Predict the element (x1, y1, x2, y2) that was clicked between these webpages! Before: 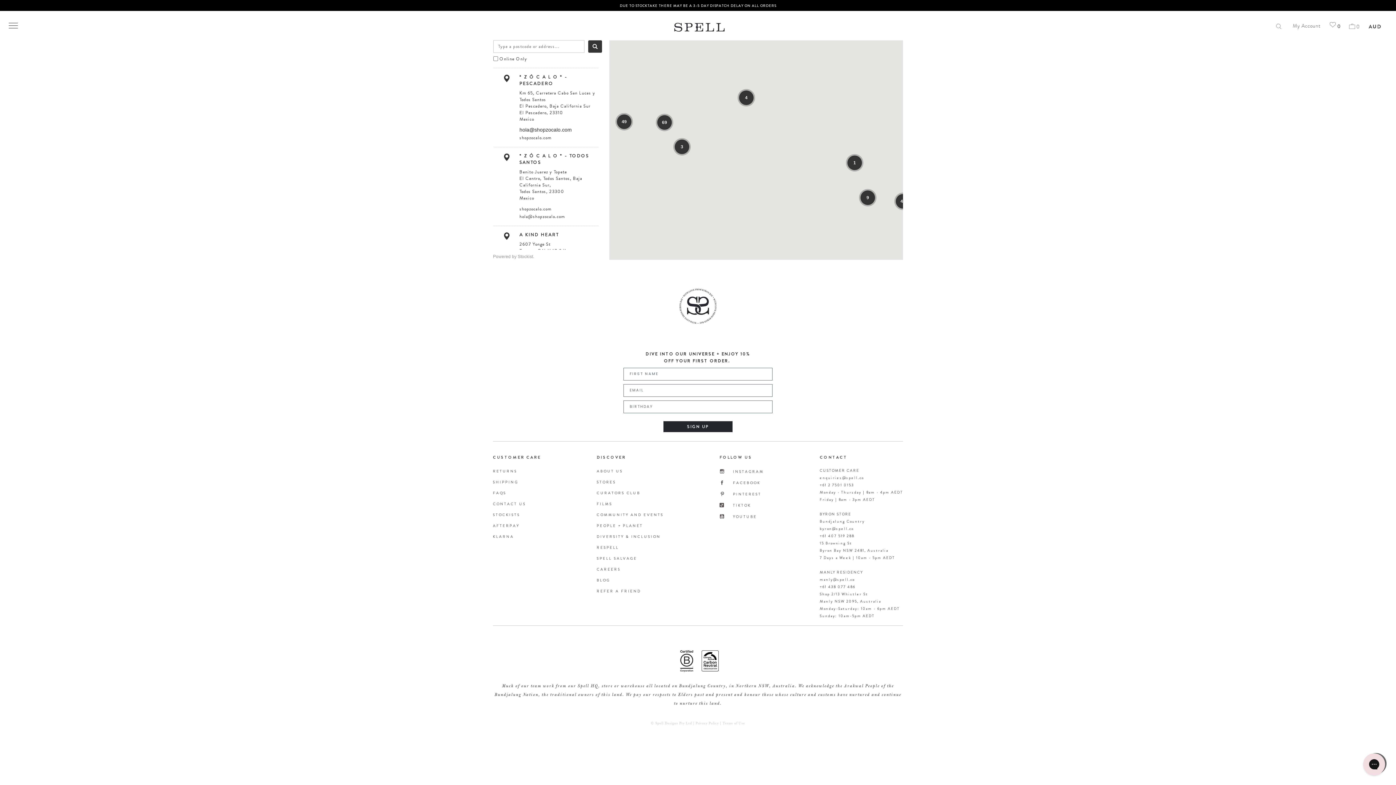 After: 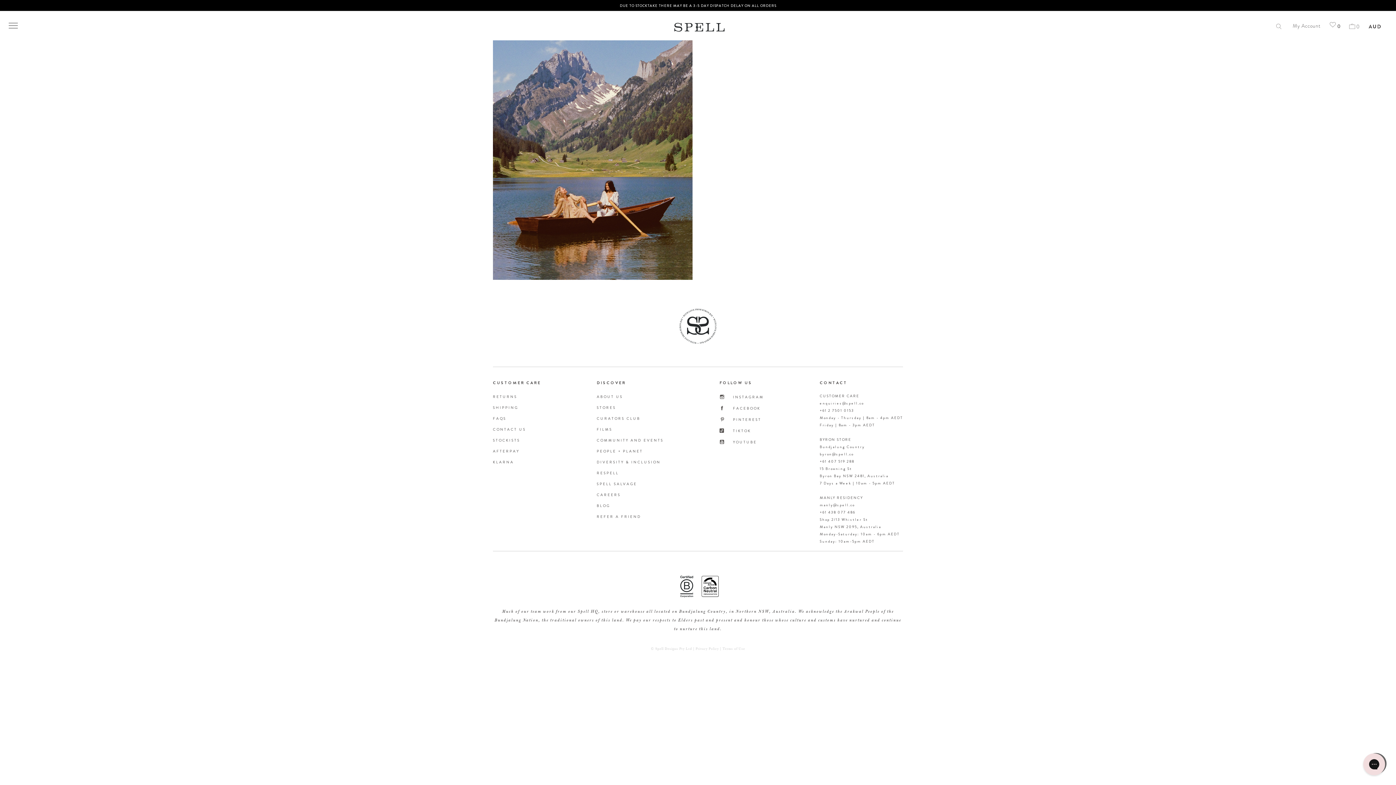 Action: bbox: (596, 588, 641, 594) label: REFER A FRIEND